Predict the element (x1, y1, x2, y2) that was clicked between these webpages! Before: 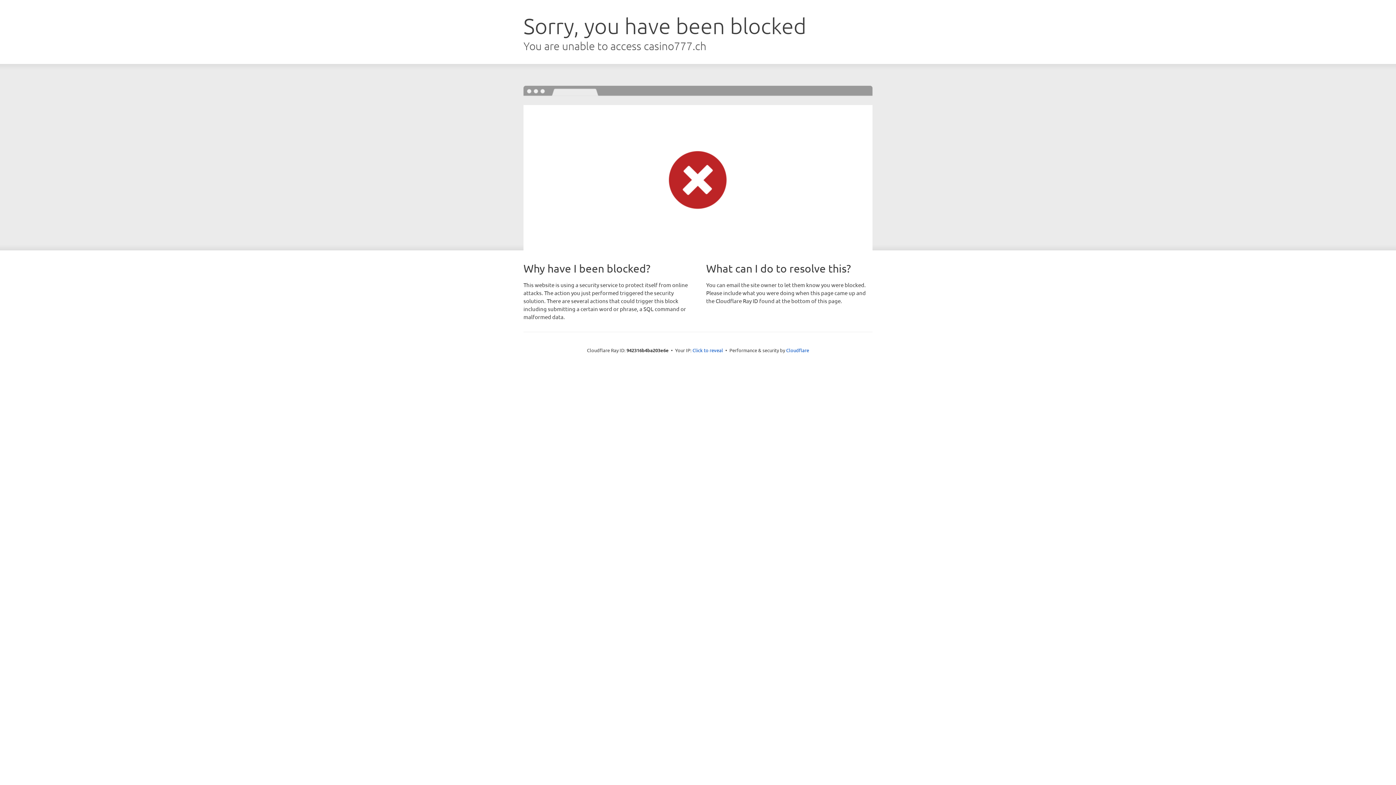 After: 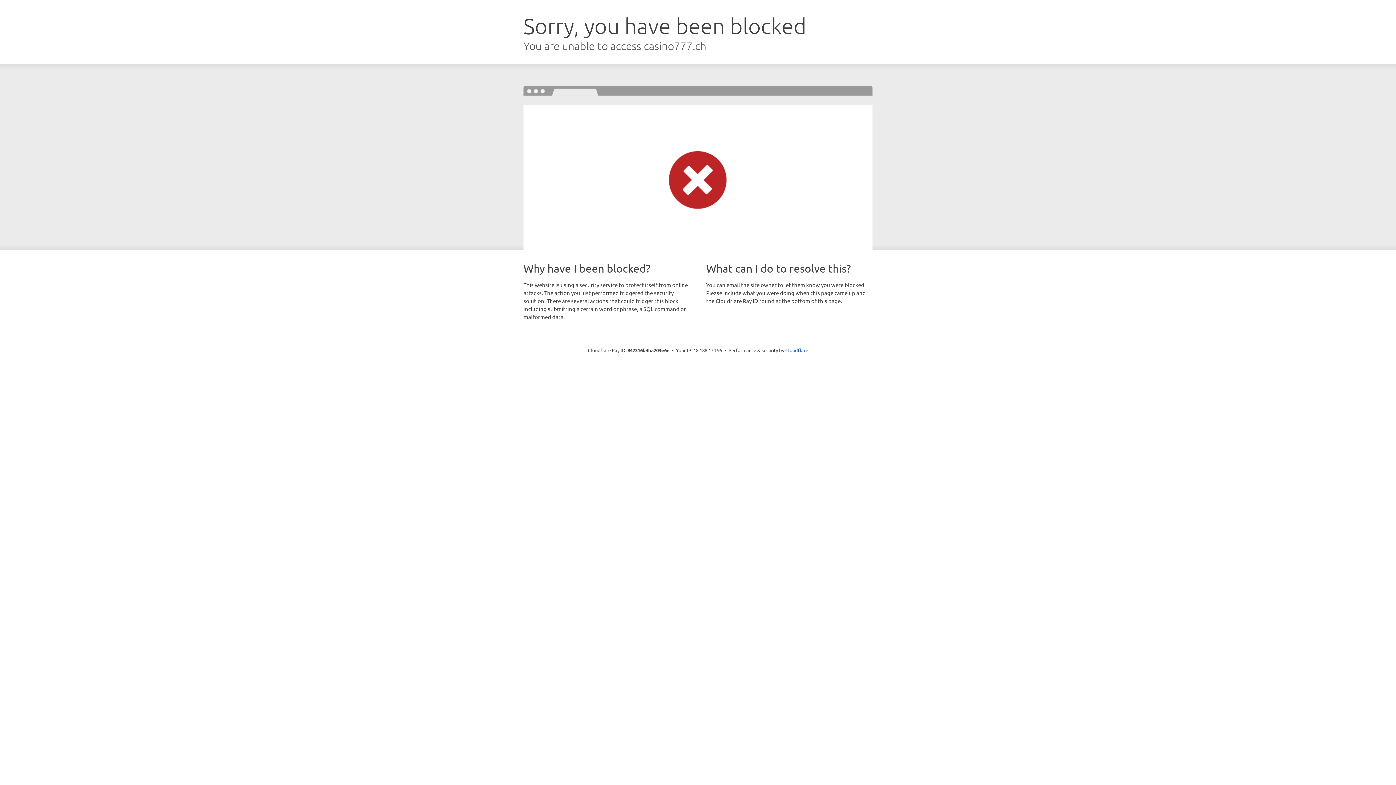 Action: bbox: (692, 346, 723, 353) label: Click to reveal